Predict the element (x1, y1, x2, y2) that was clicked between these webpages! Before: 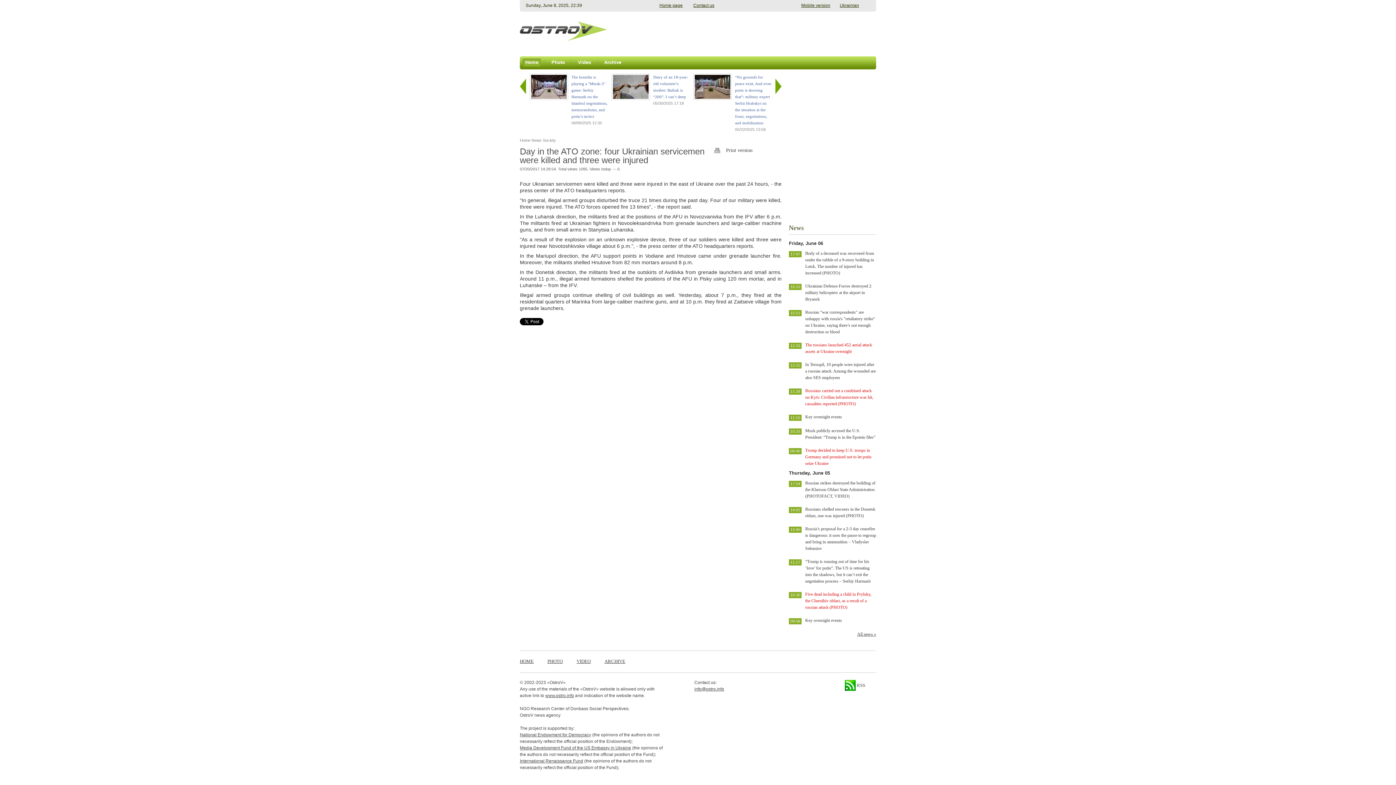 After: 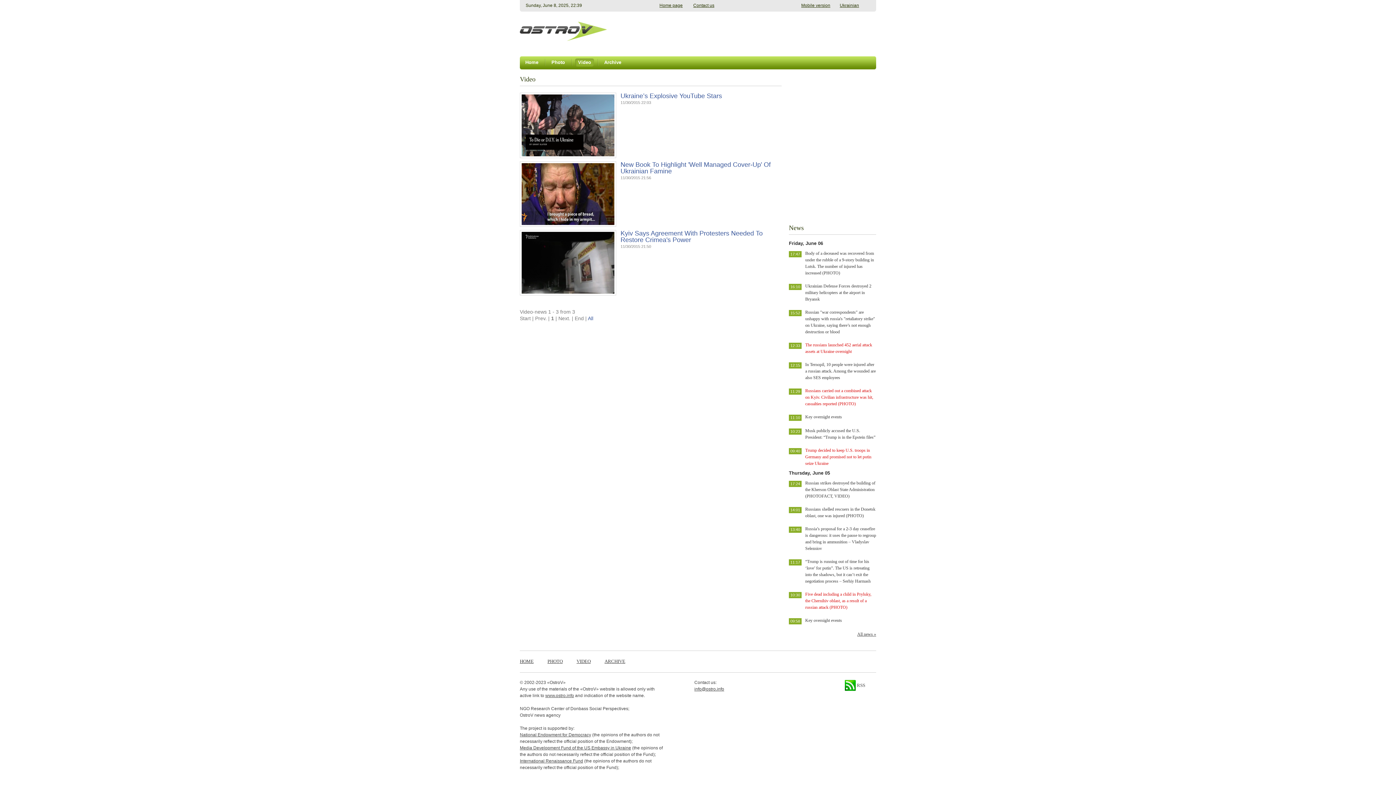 Action: label: Video bbox: (575, 56, 594, 66)